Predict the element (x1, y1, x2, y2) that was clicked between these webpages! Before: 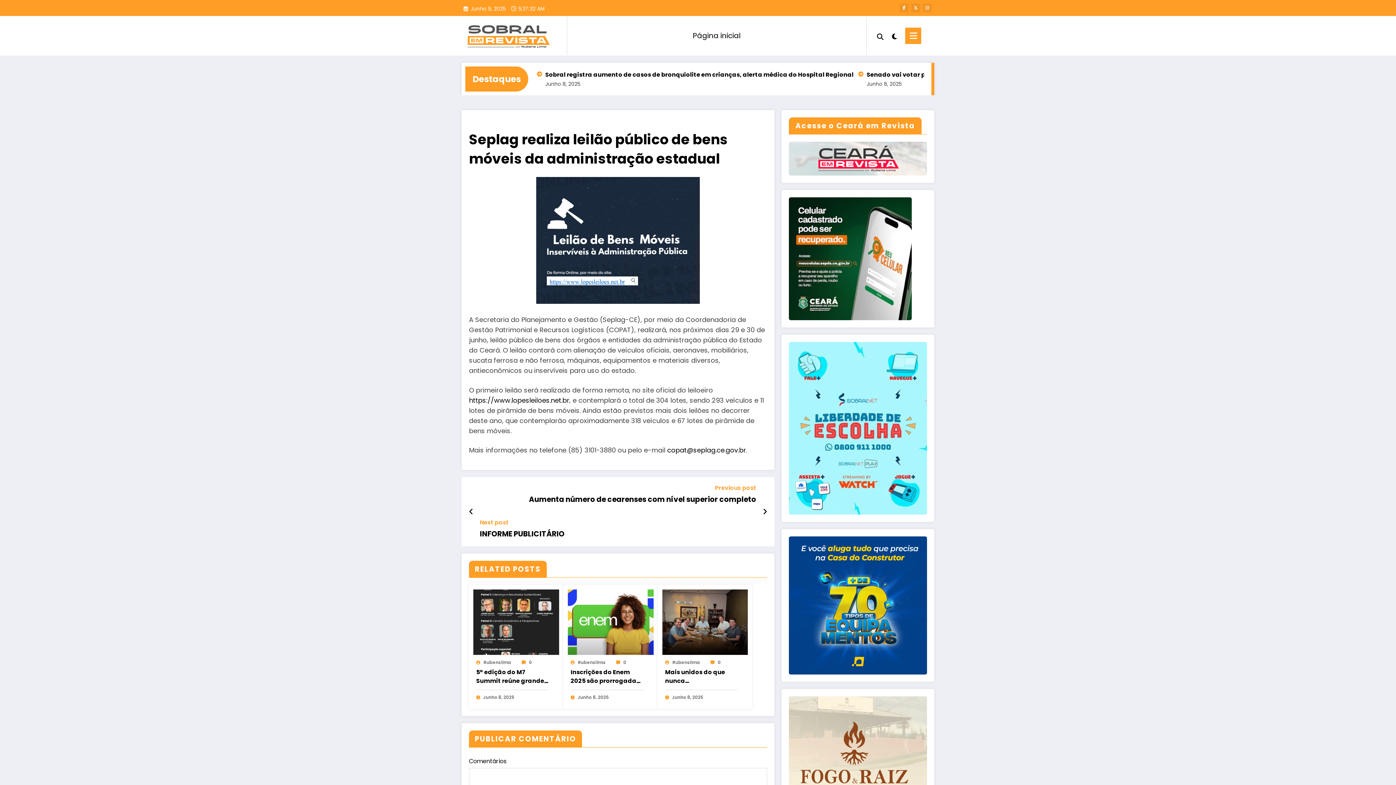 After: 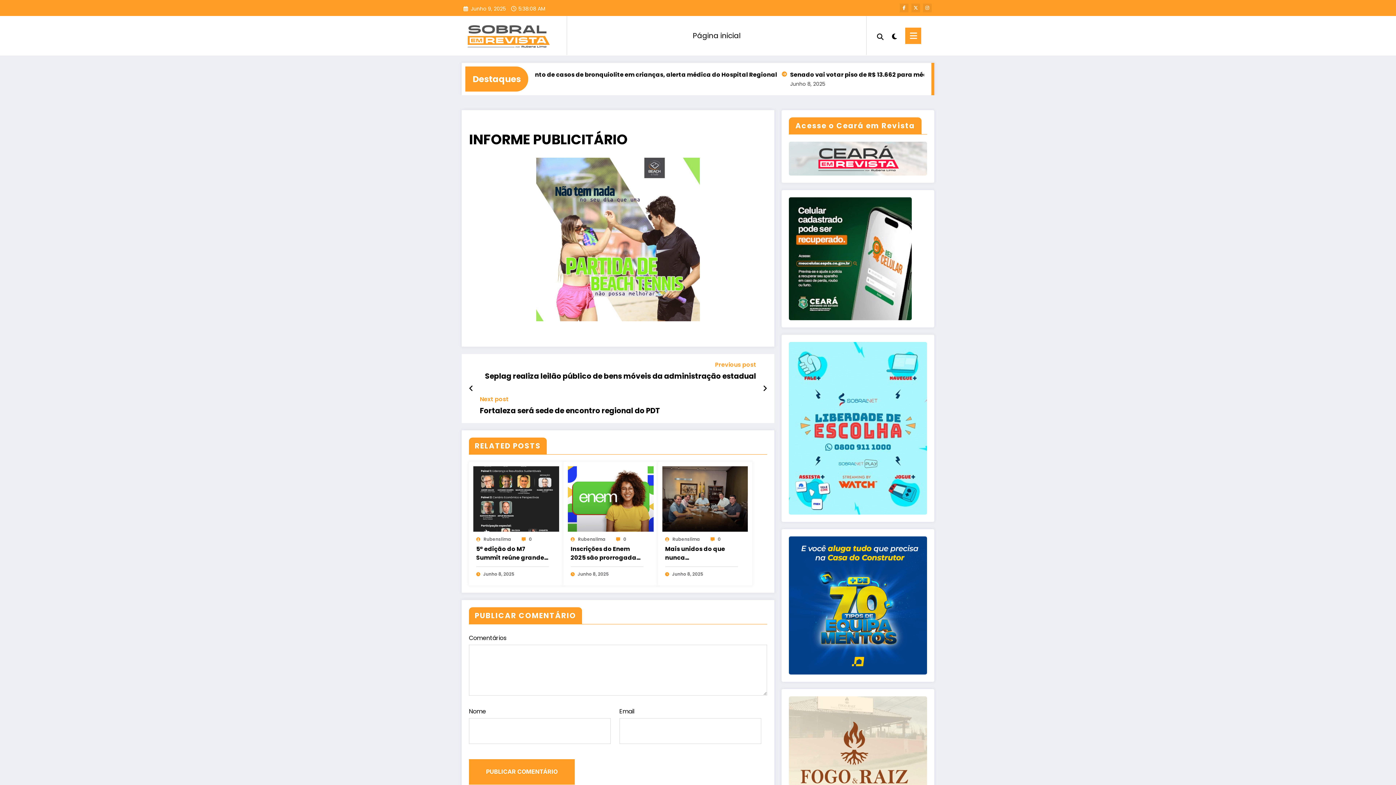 Action: bbox: (762, 506, 767, 517)